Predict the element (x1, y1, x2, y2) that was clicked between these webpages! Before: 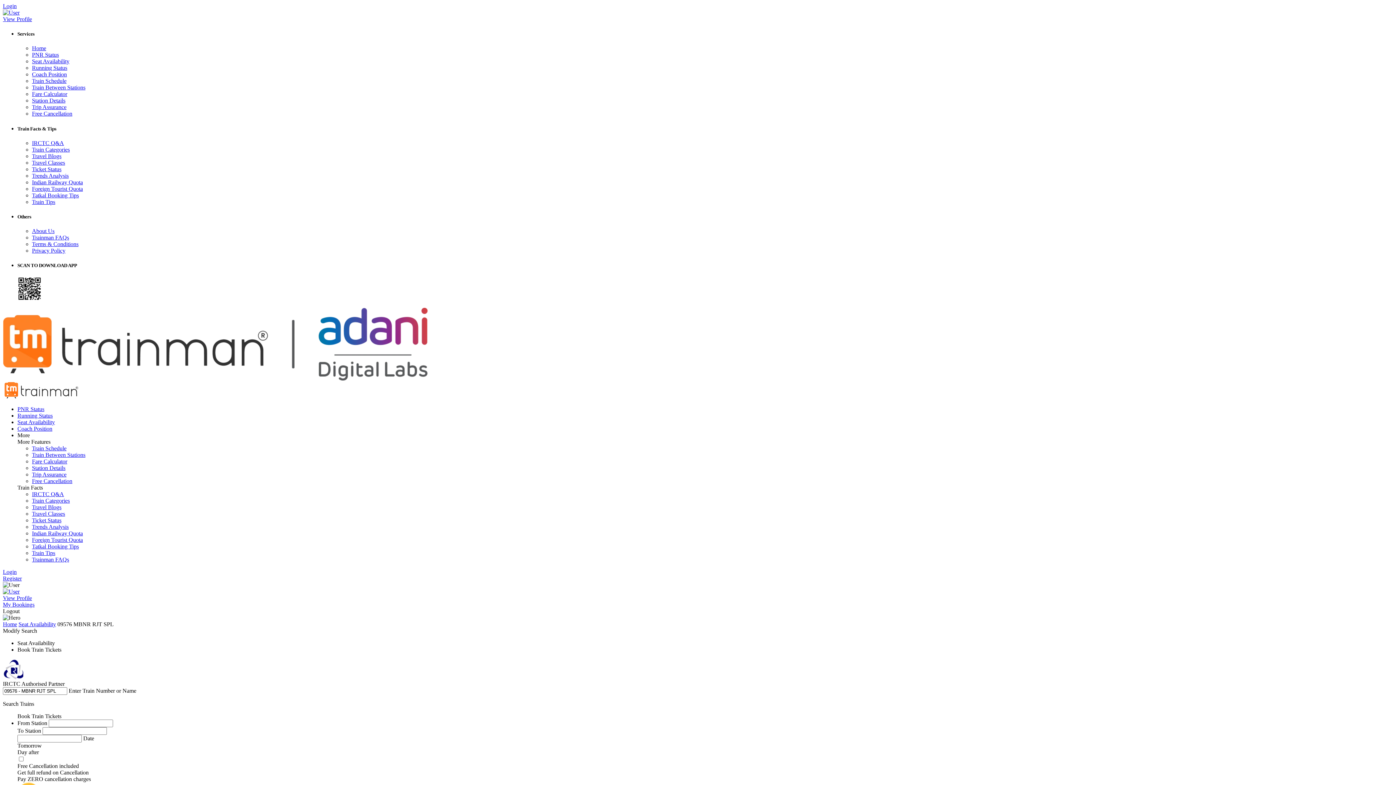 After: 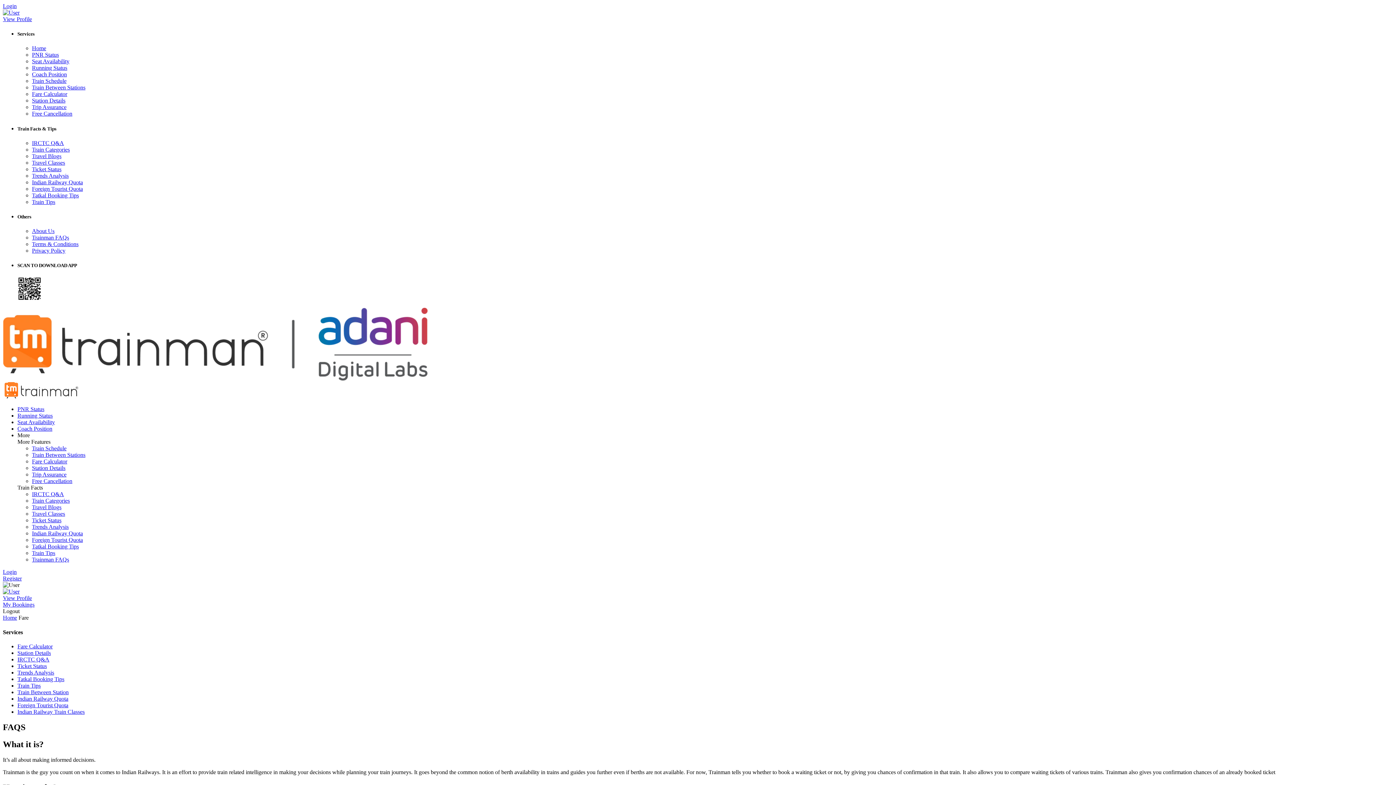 Action: label: Trainman FAQs bbox: (32, 556, 69, 563)